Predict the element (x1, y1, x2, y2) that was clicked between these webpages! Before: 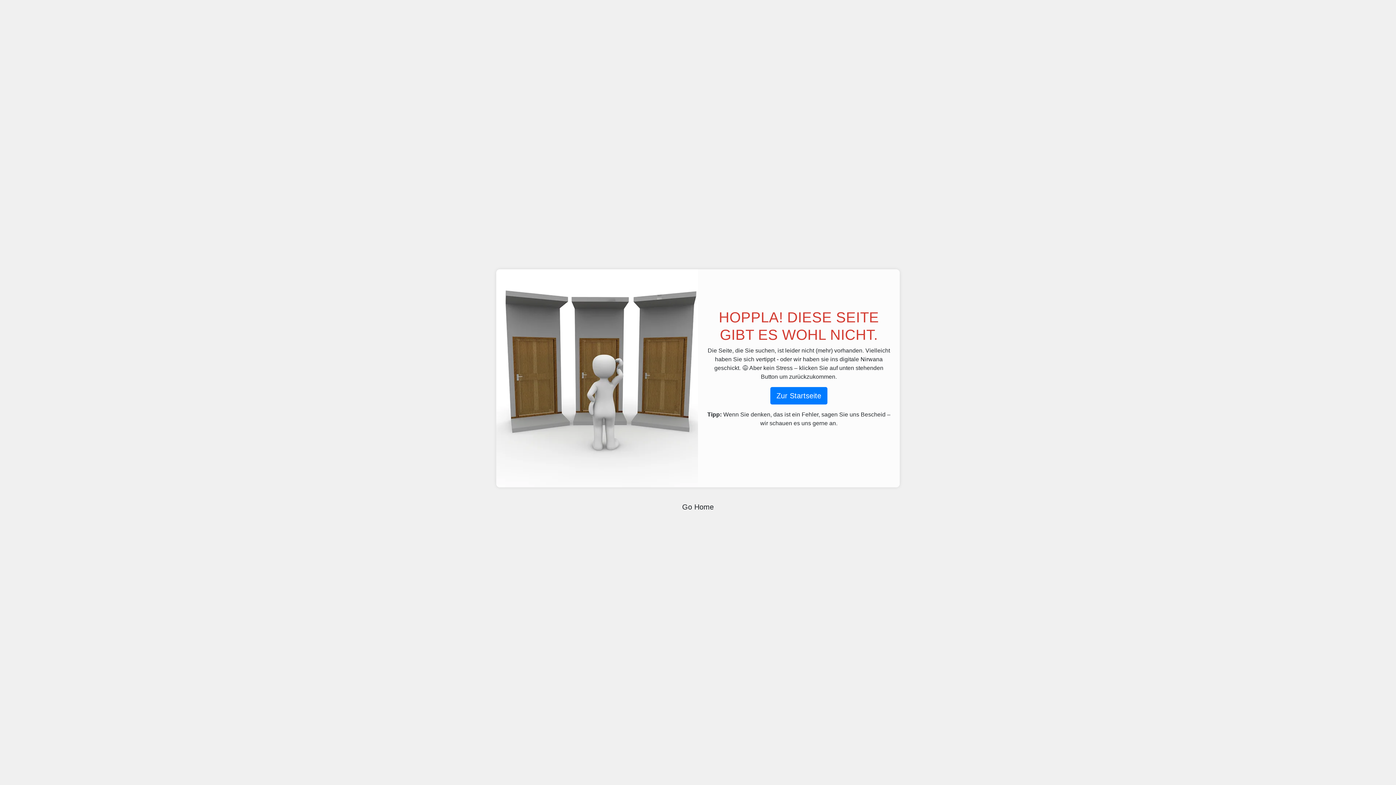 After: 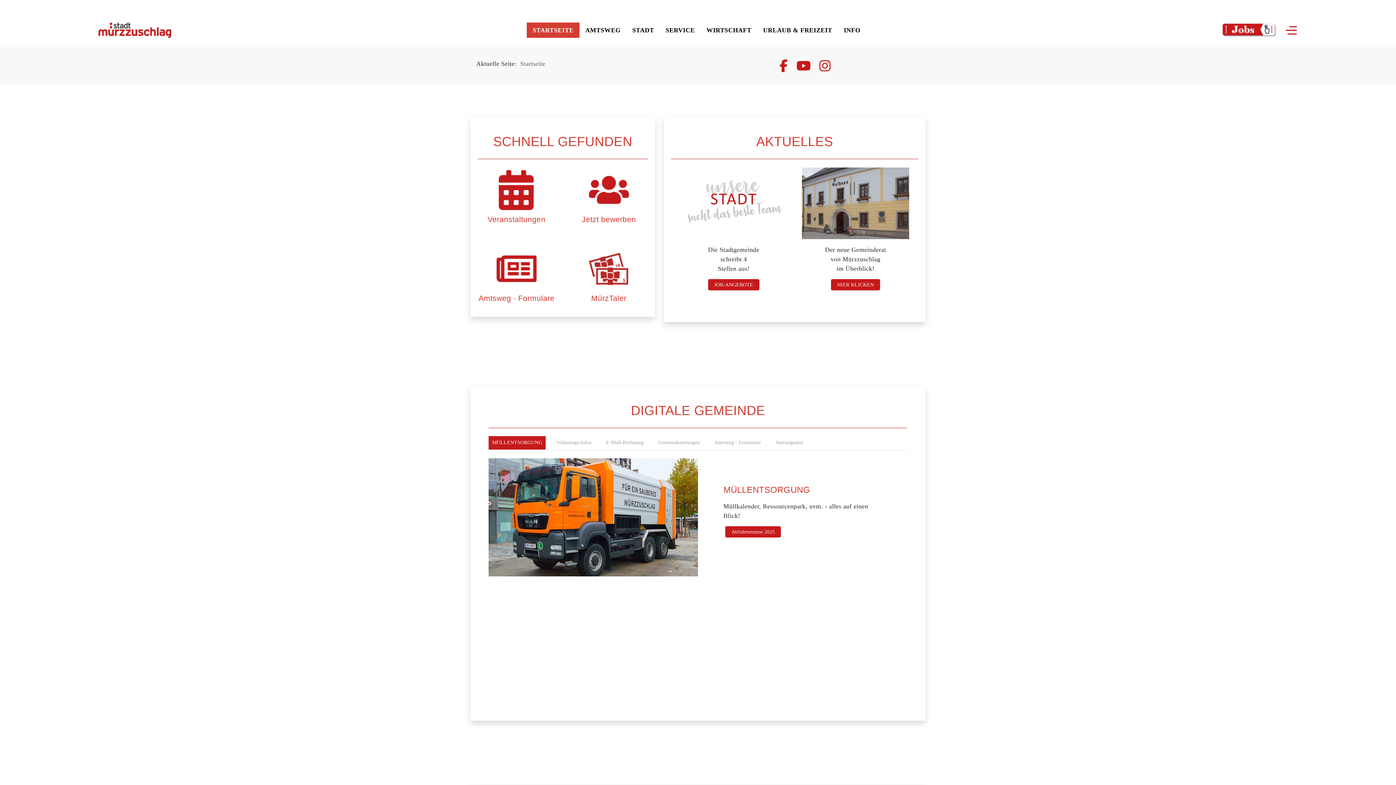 Action: bbox: (676, 498, 720, 516) label: Go Home